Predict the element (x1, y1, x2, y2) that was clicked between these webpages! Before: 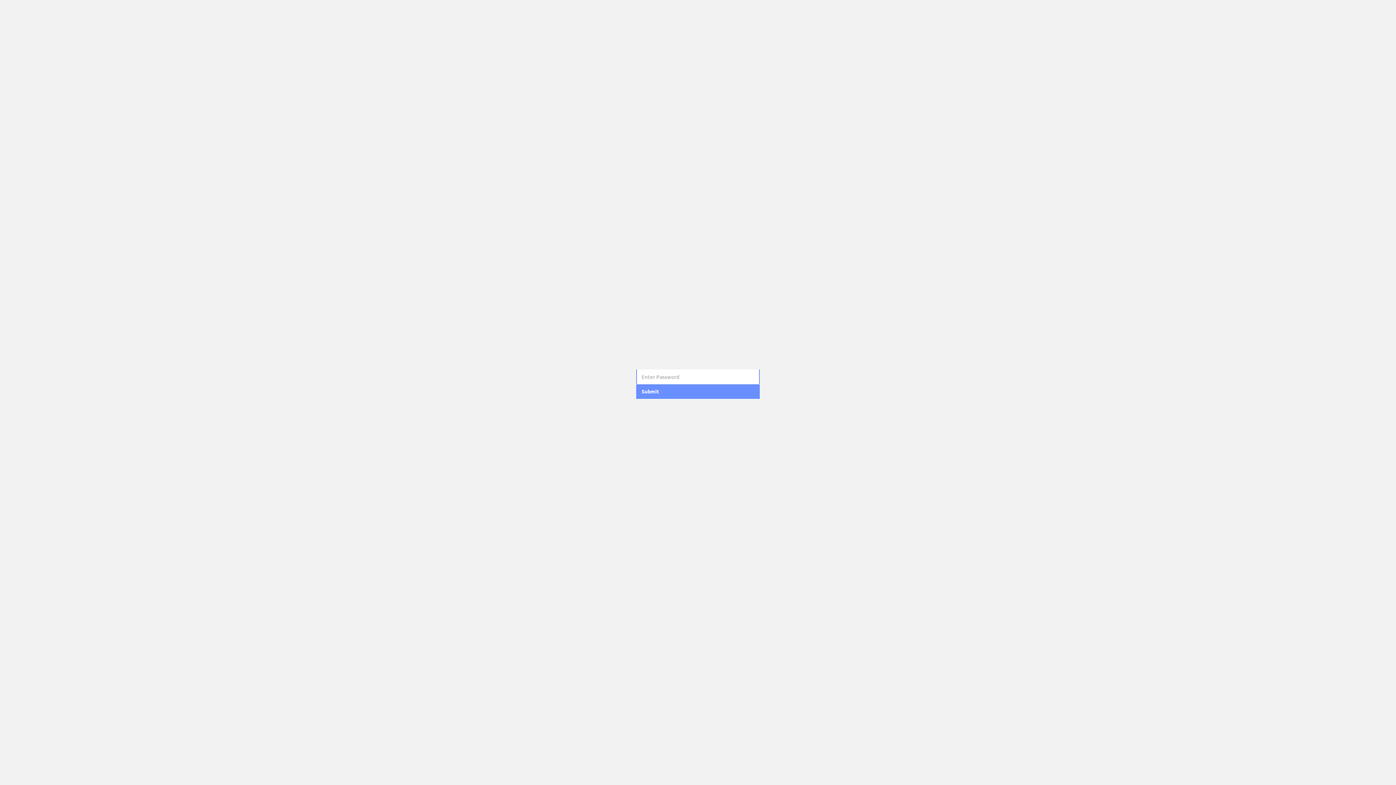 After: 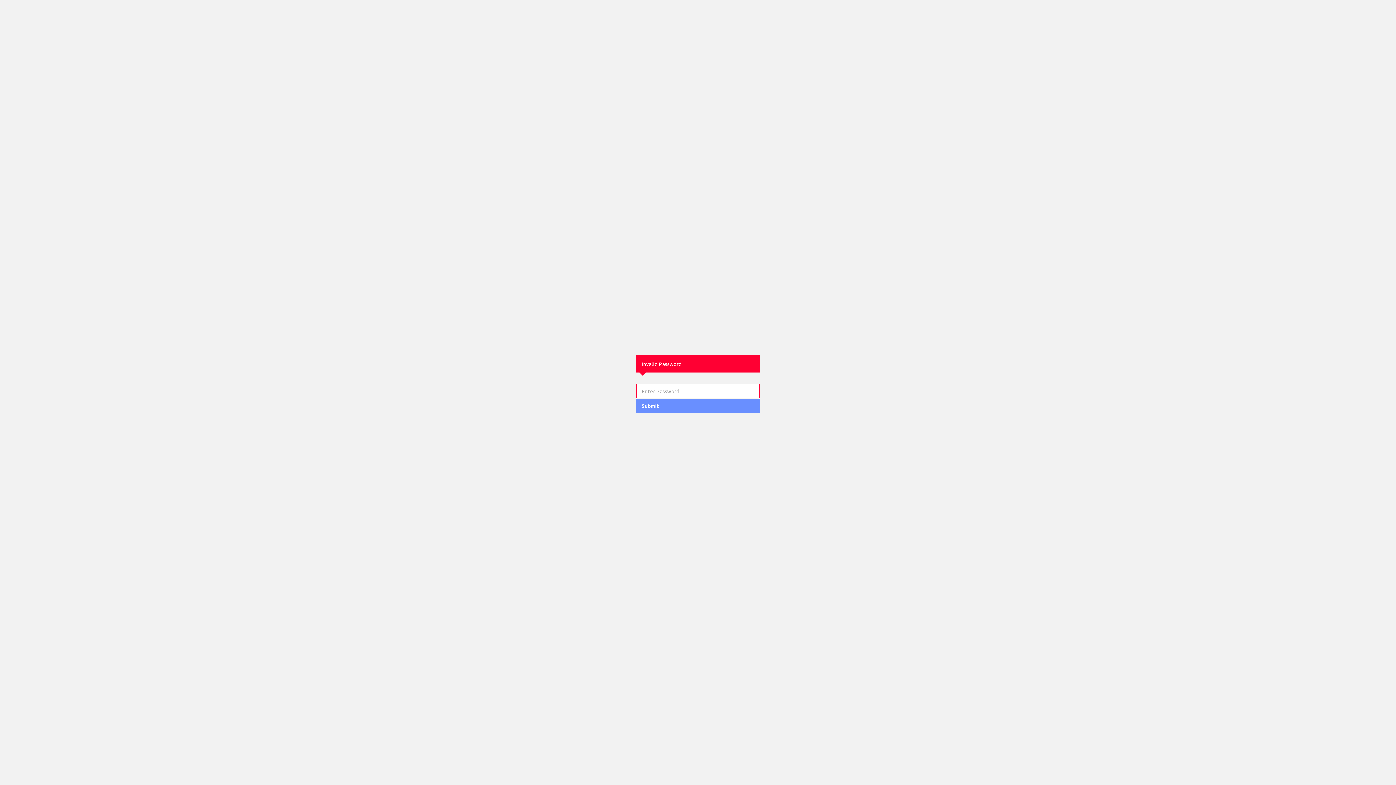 Action: bbox: (636, 384, 760, 399) label: Submit